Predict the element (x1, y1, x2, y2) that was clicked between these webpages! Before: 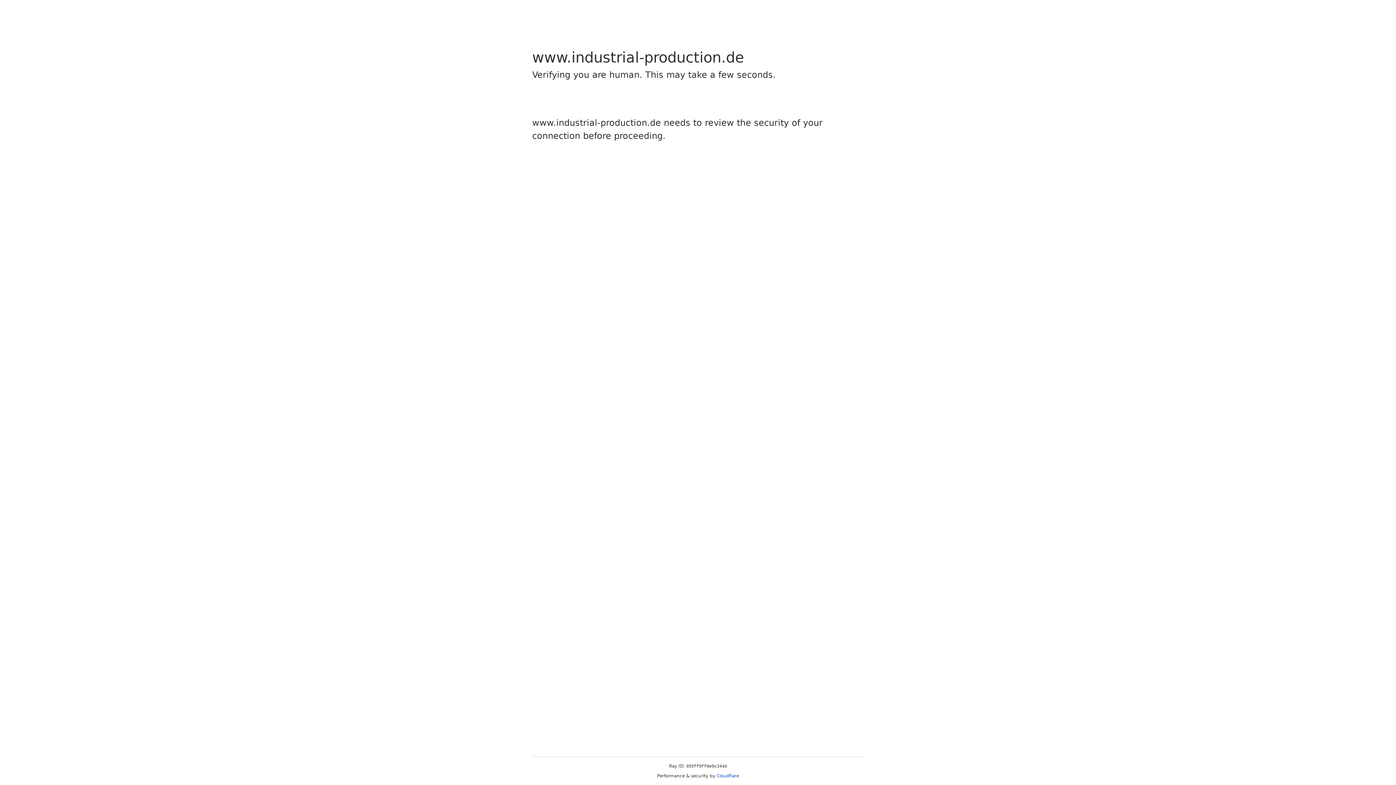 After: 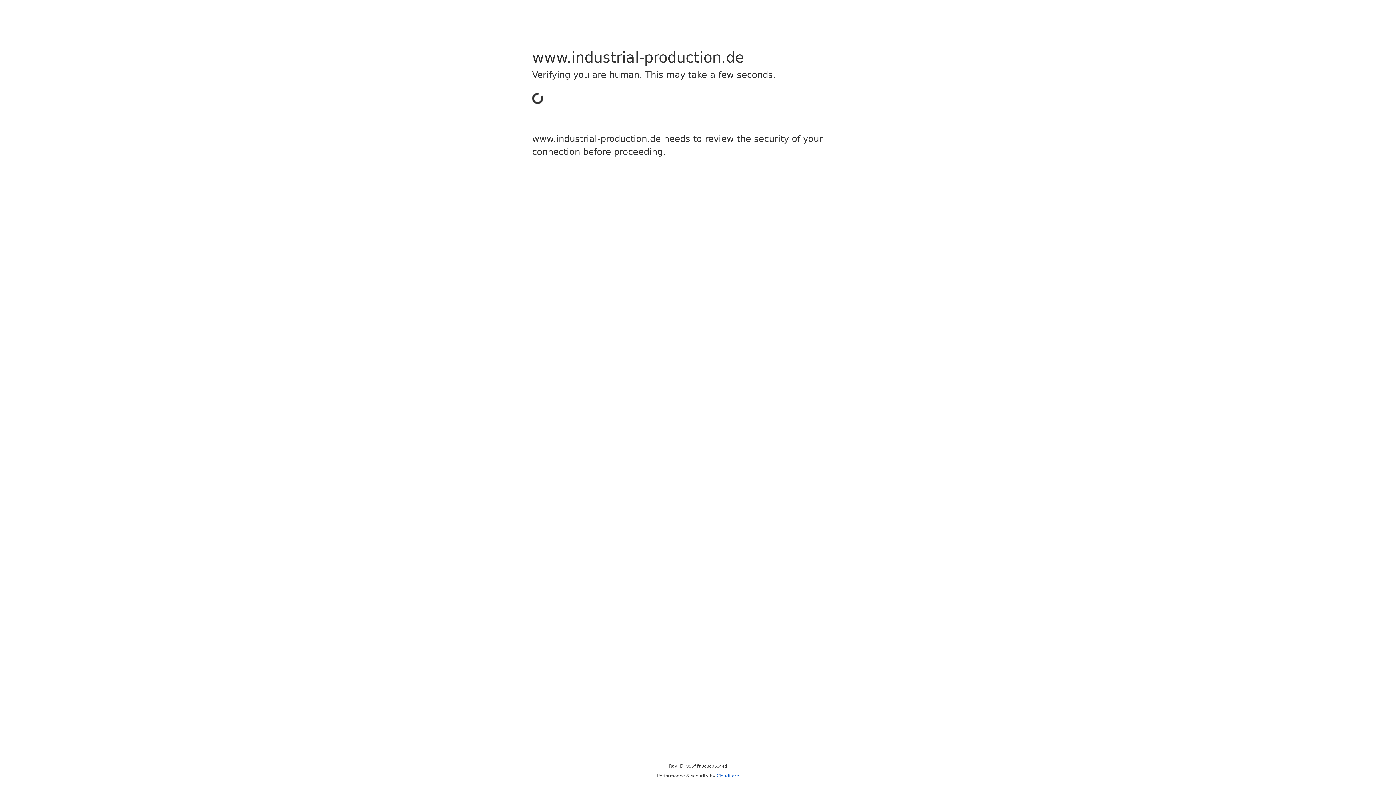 Action: label: Cloudflare bbox: (716, 773, 739, 778)